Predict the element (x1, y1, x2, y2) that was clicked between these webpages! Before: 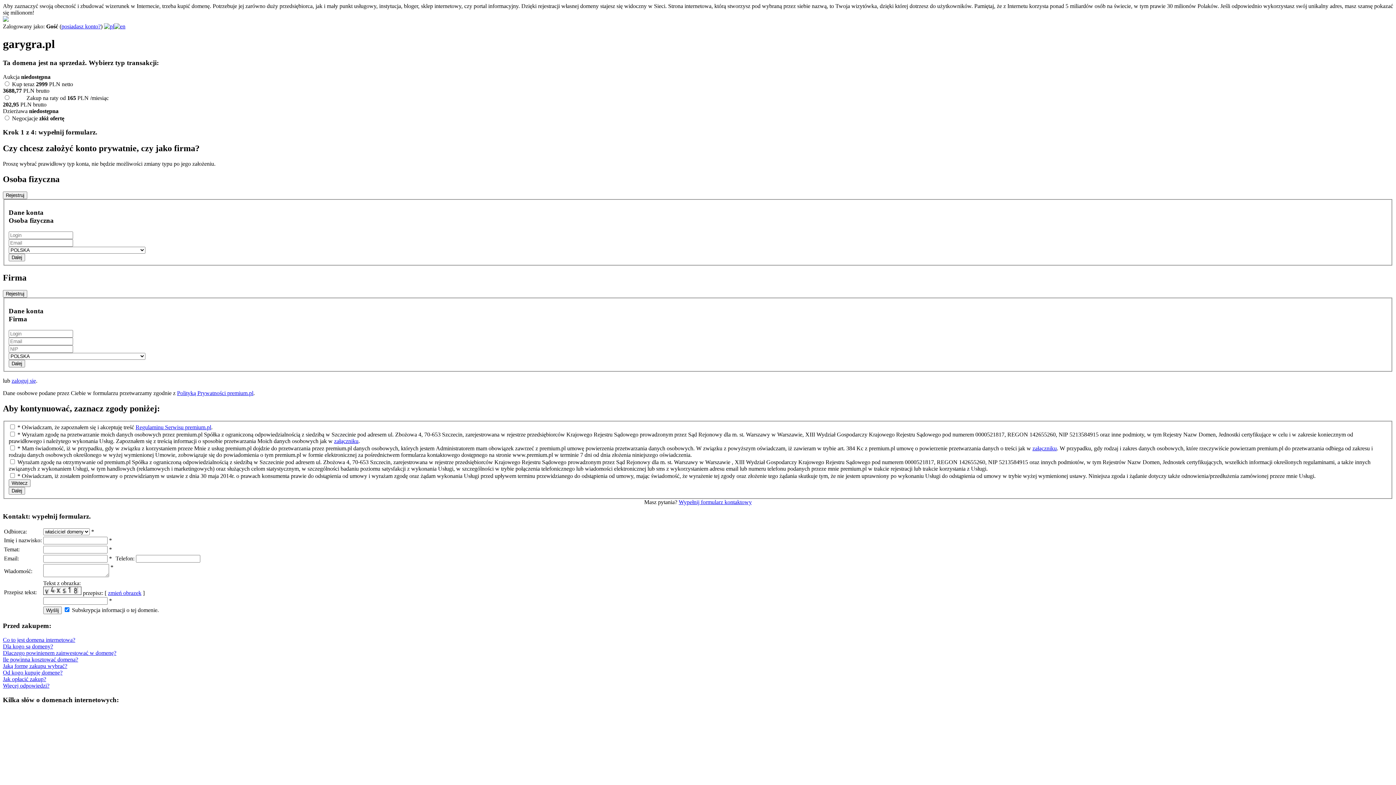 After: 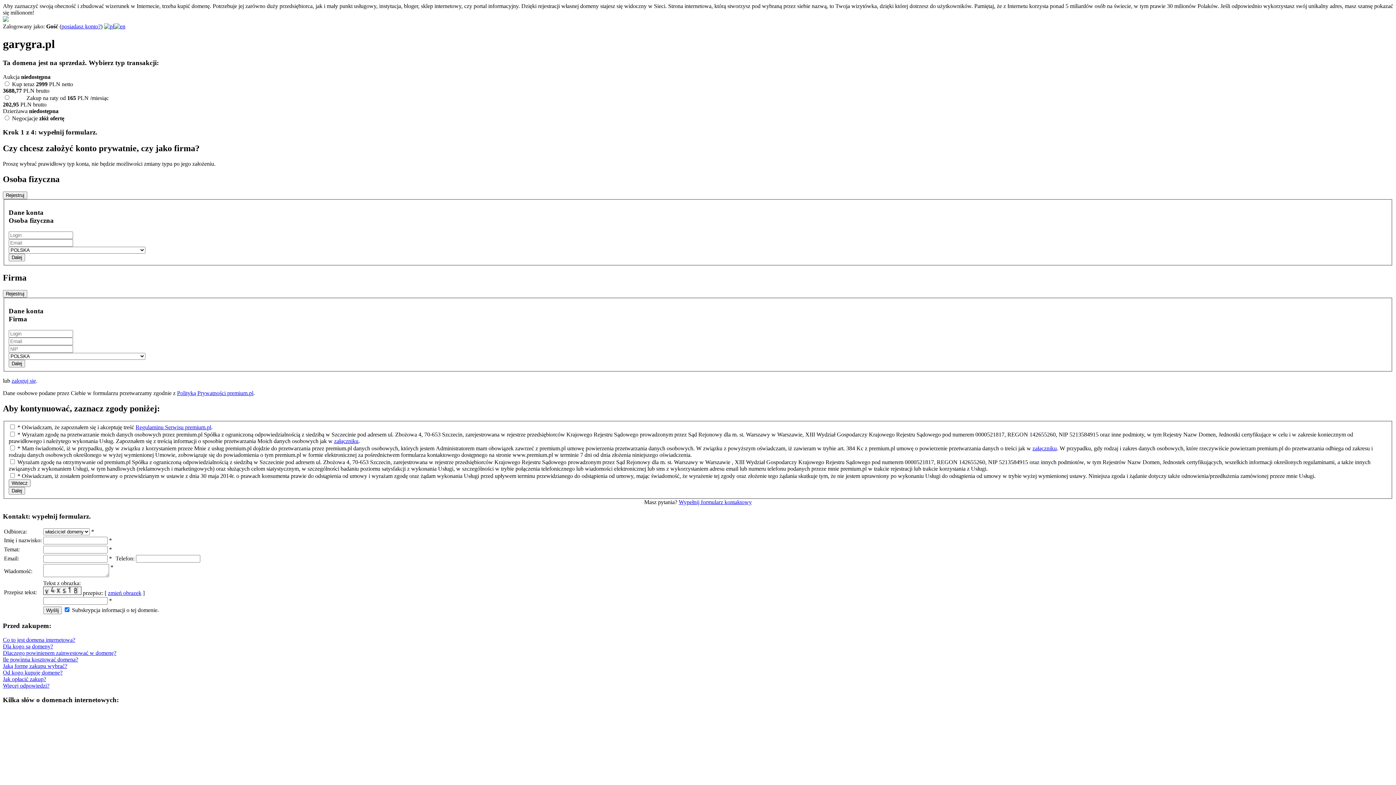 Action: label: Jak opłacić zakup? bbox: (2, 676, 46, 682)